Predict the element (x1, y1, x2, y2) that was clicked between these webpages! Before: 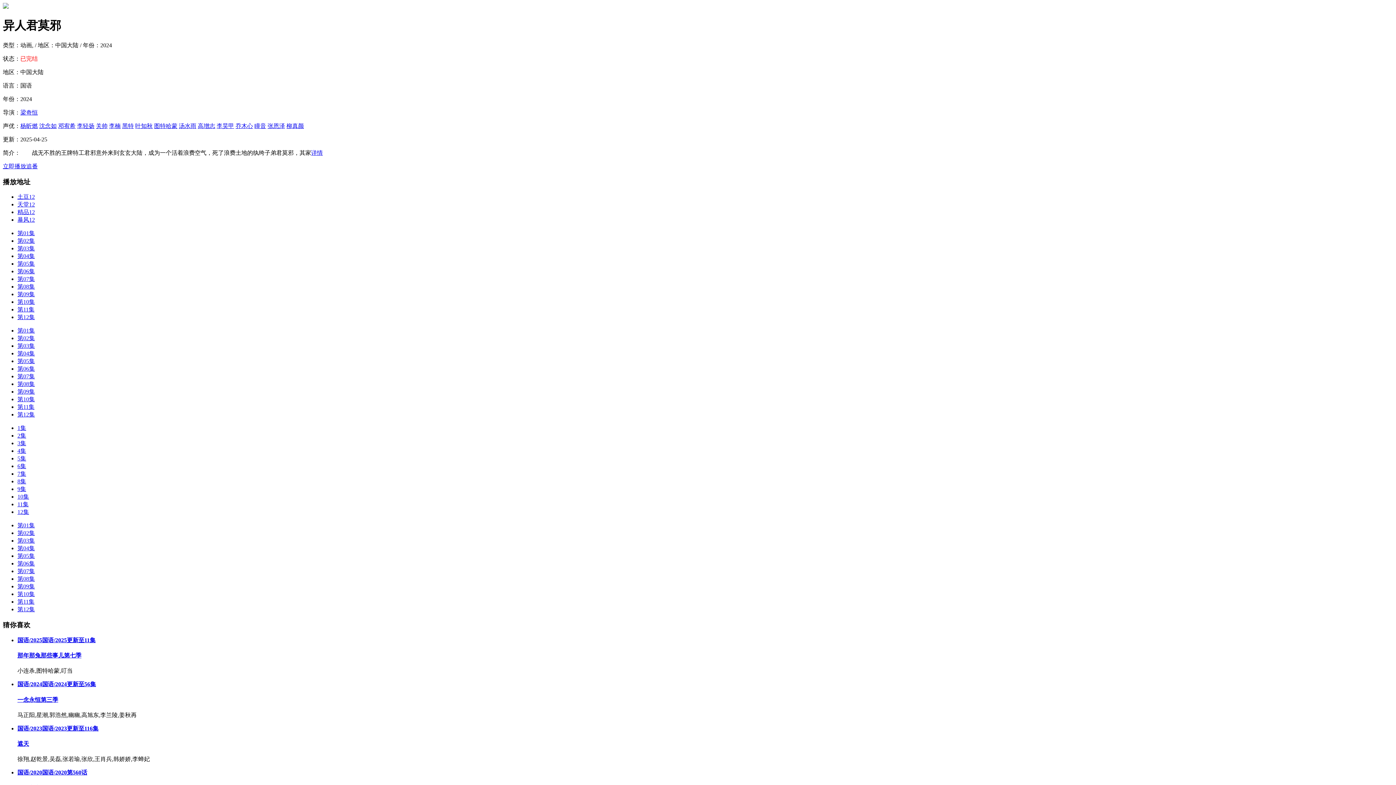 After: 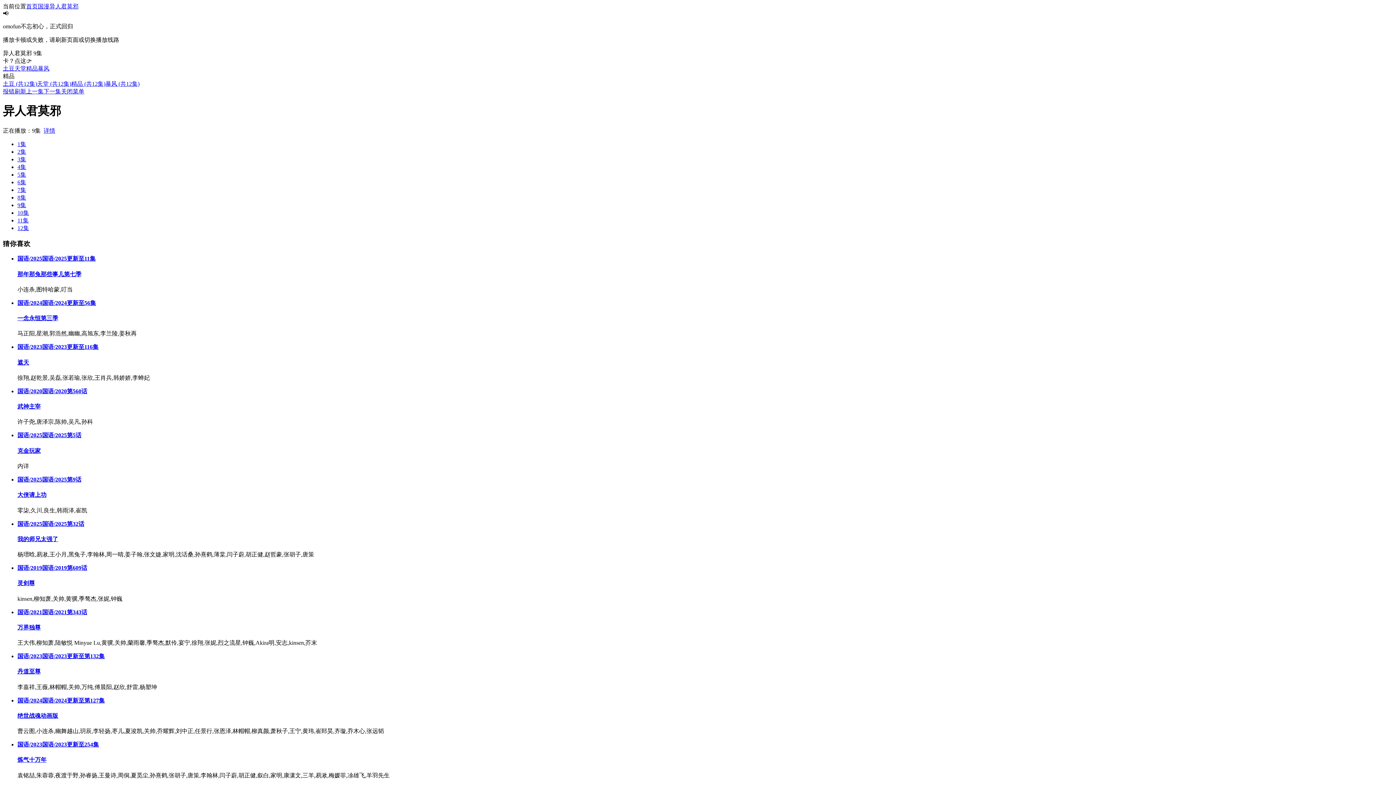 Action: label: 9集 bbox: (17, 486, 26, 492)